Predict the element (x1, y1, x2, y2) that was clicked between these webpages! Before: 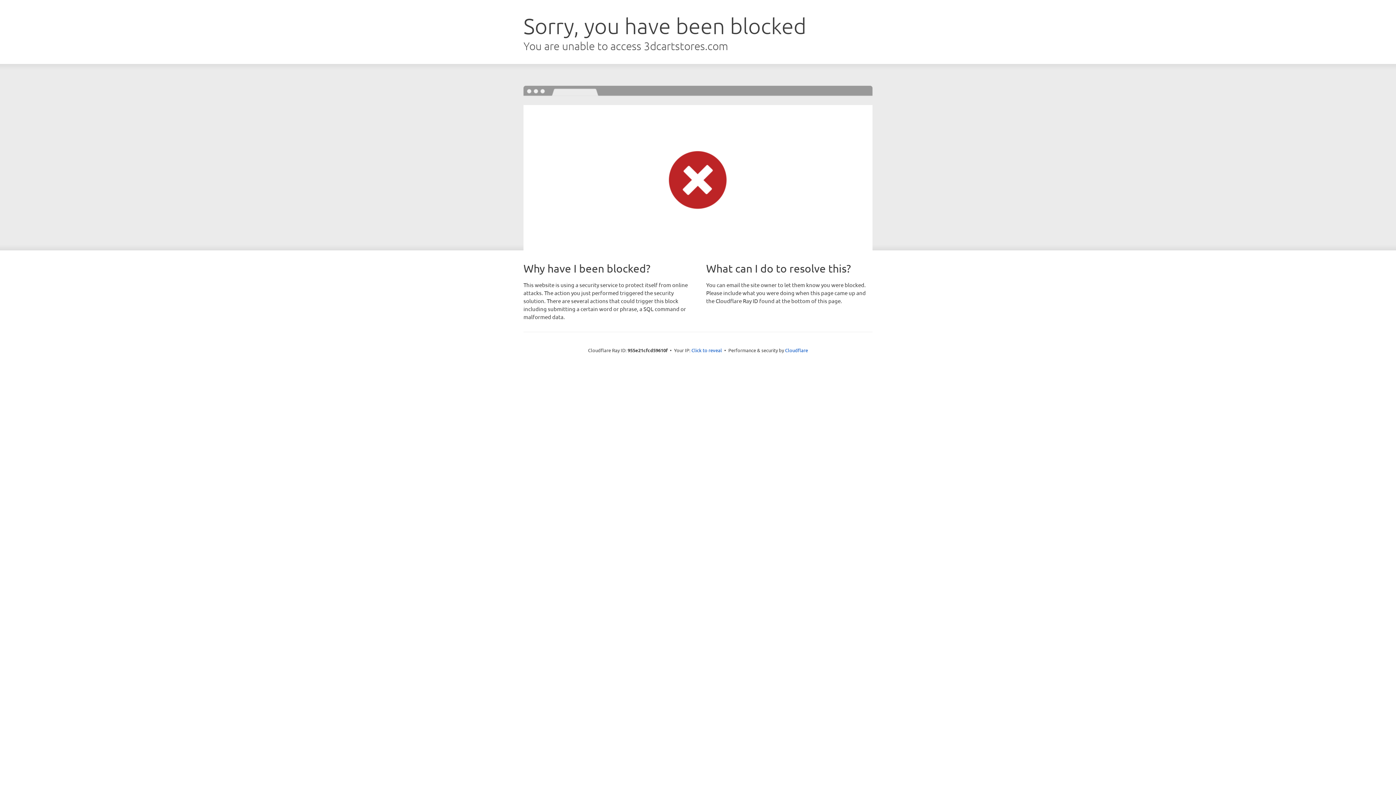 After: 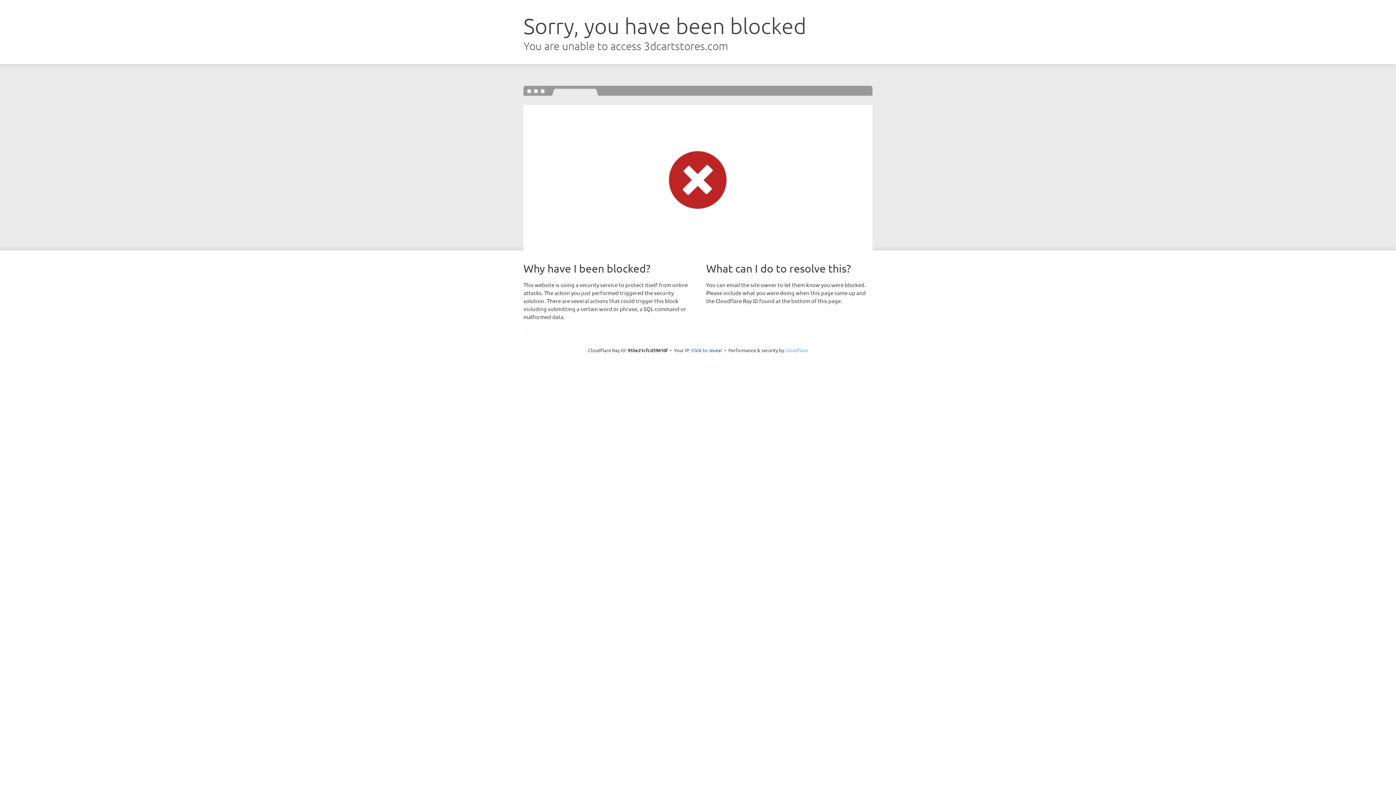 Action: label: Cloudflare bbox: (785, 347, 808, 353)